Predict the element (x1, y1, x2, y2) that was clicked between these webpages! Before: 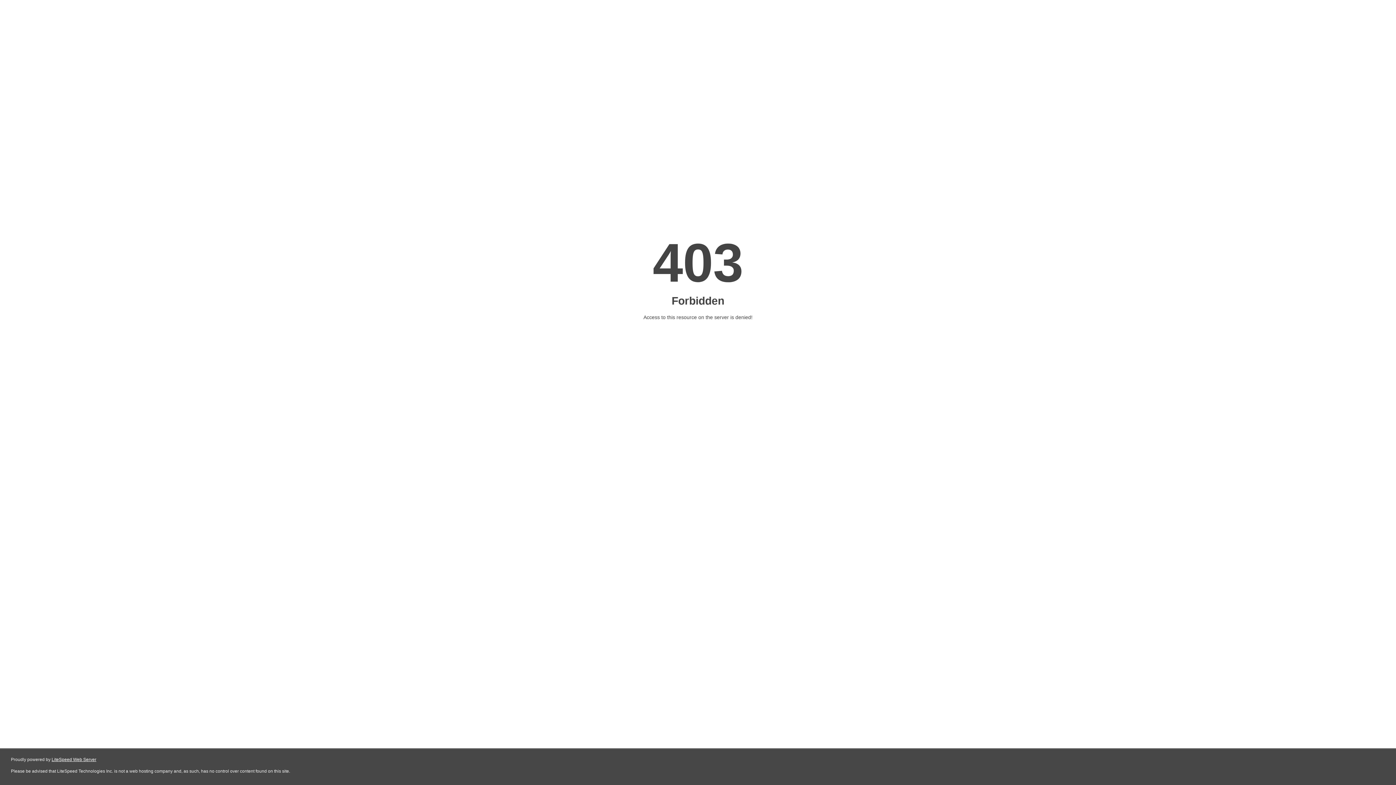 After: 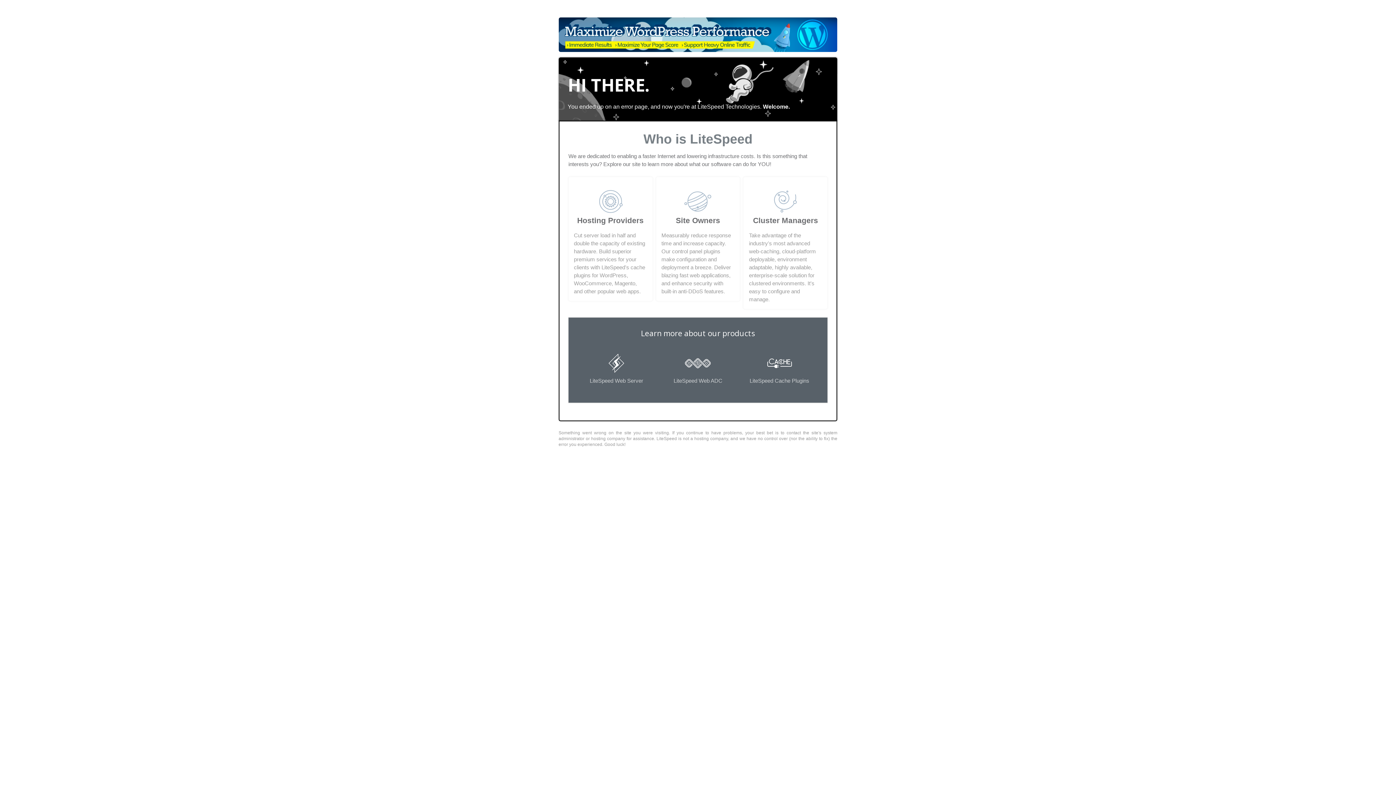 Action: bbox: (51, 757, 96, 762) label: LiteSpeed Web Server